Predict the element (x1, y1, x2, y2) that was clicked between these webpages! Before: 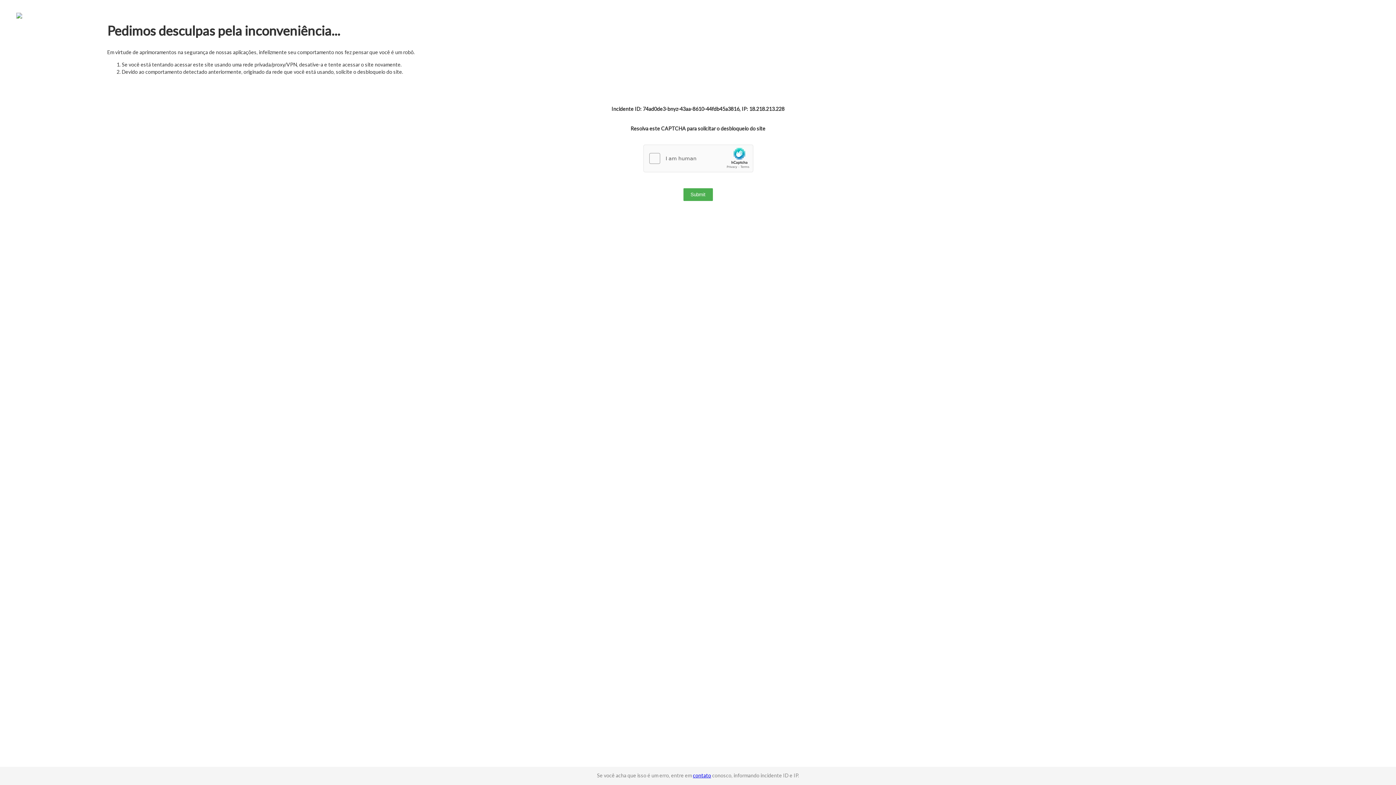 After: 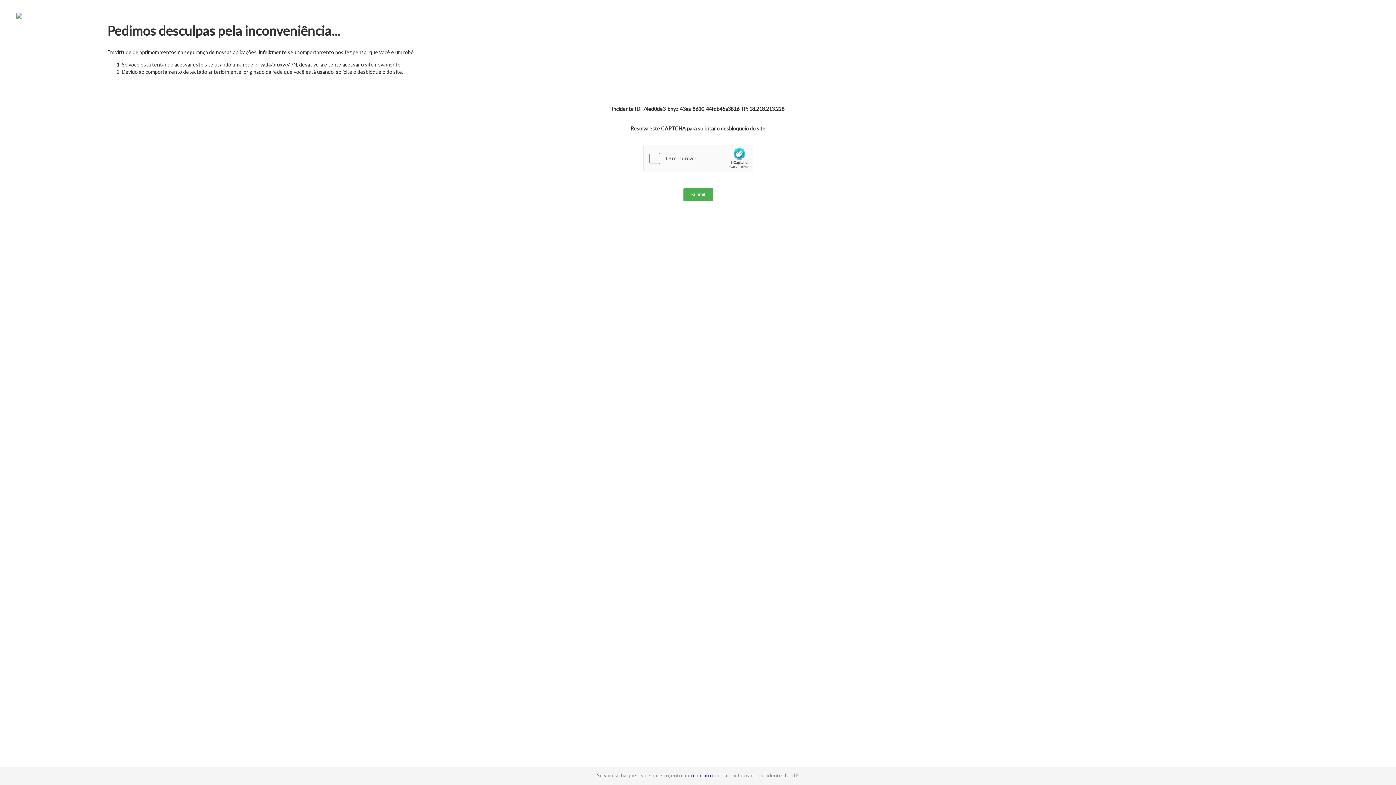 Action: label: contato bbox: (693, 772, 711, 778)